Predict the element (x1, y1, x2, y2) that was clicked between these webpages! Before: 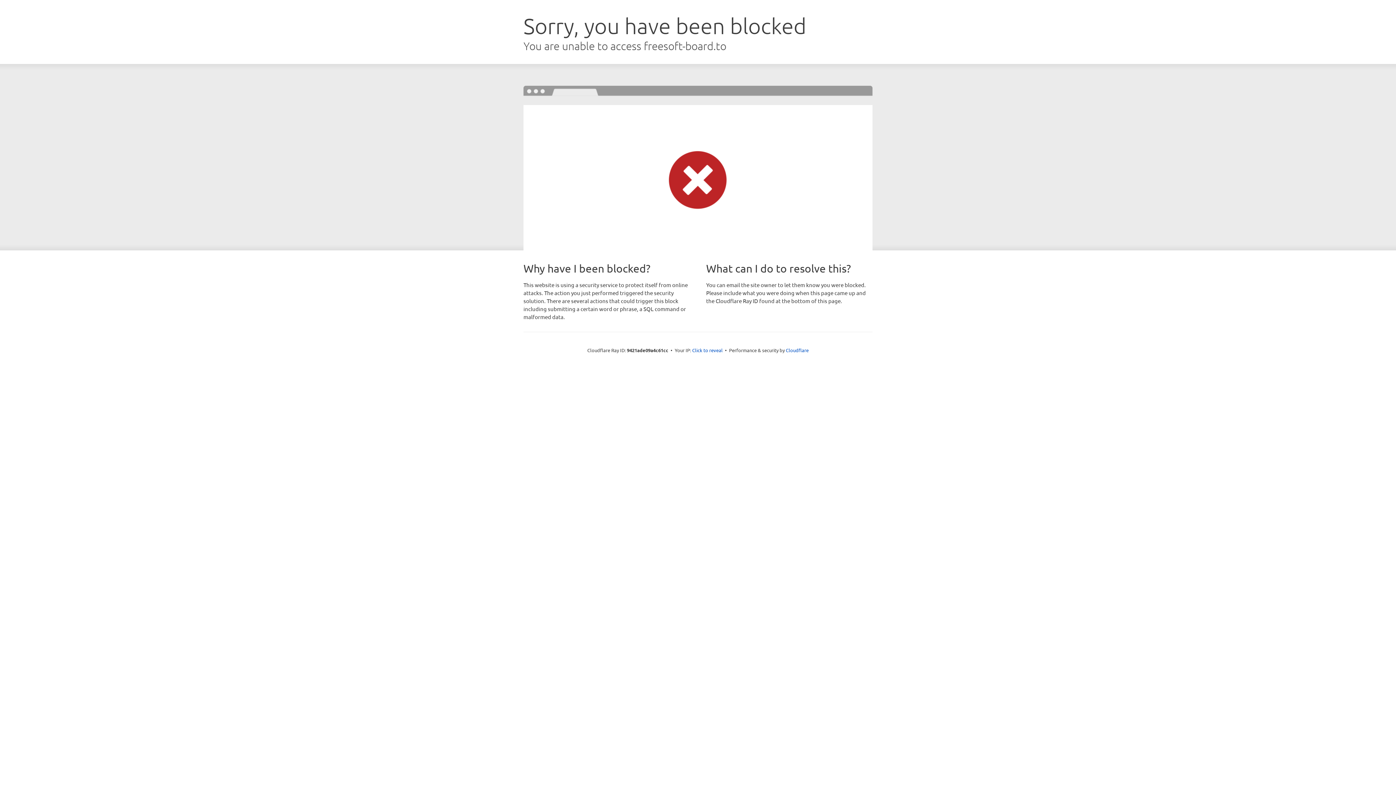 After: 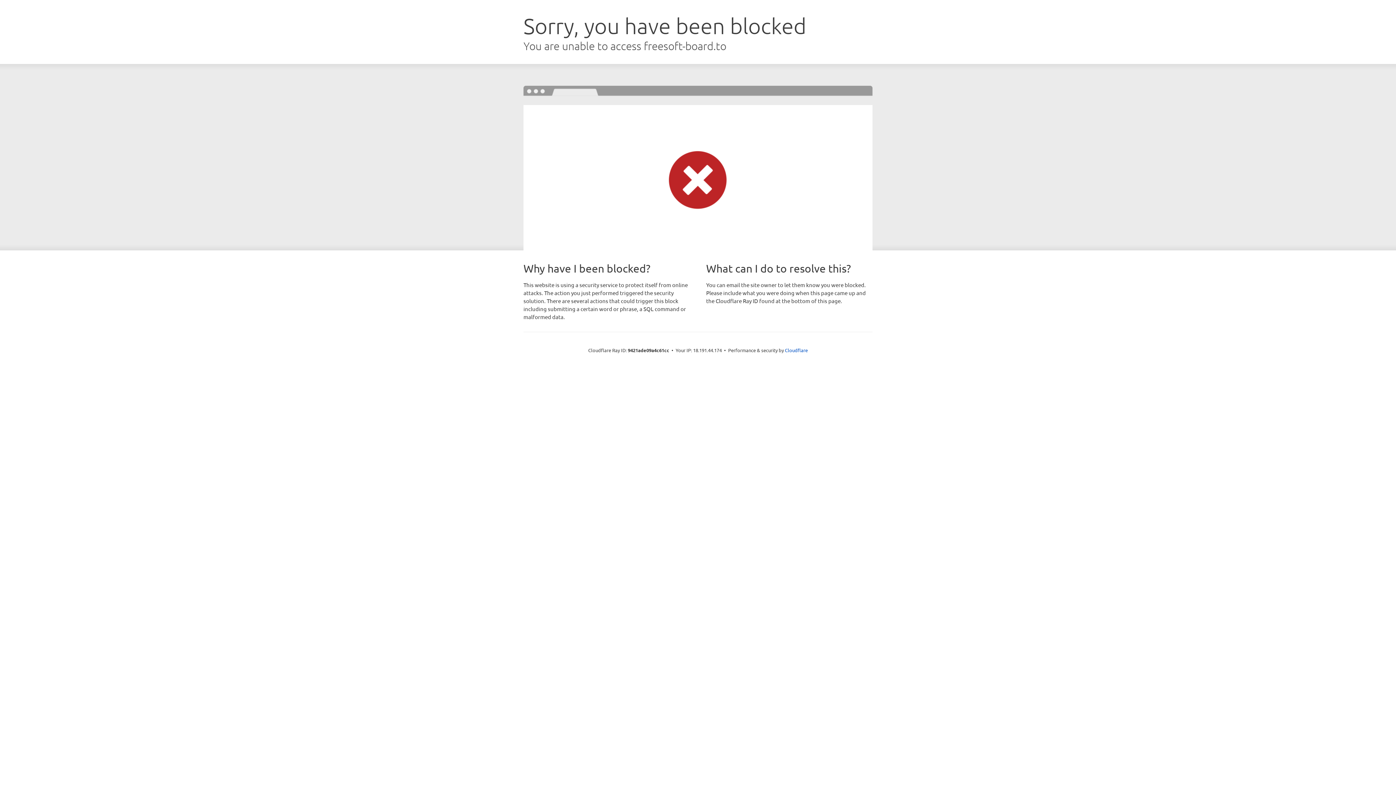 Action: bbox: (692, 346, 722, 353) label: Click to reveal